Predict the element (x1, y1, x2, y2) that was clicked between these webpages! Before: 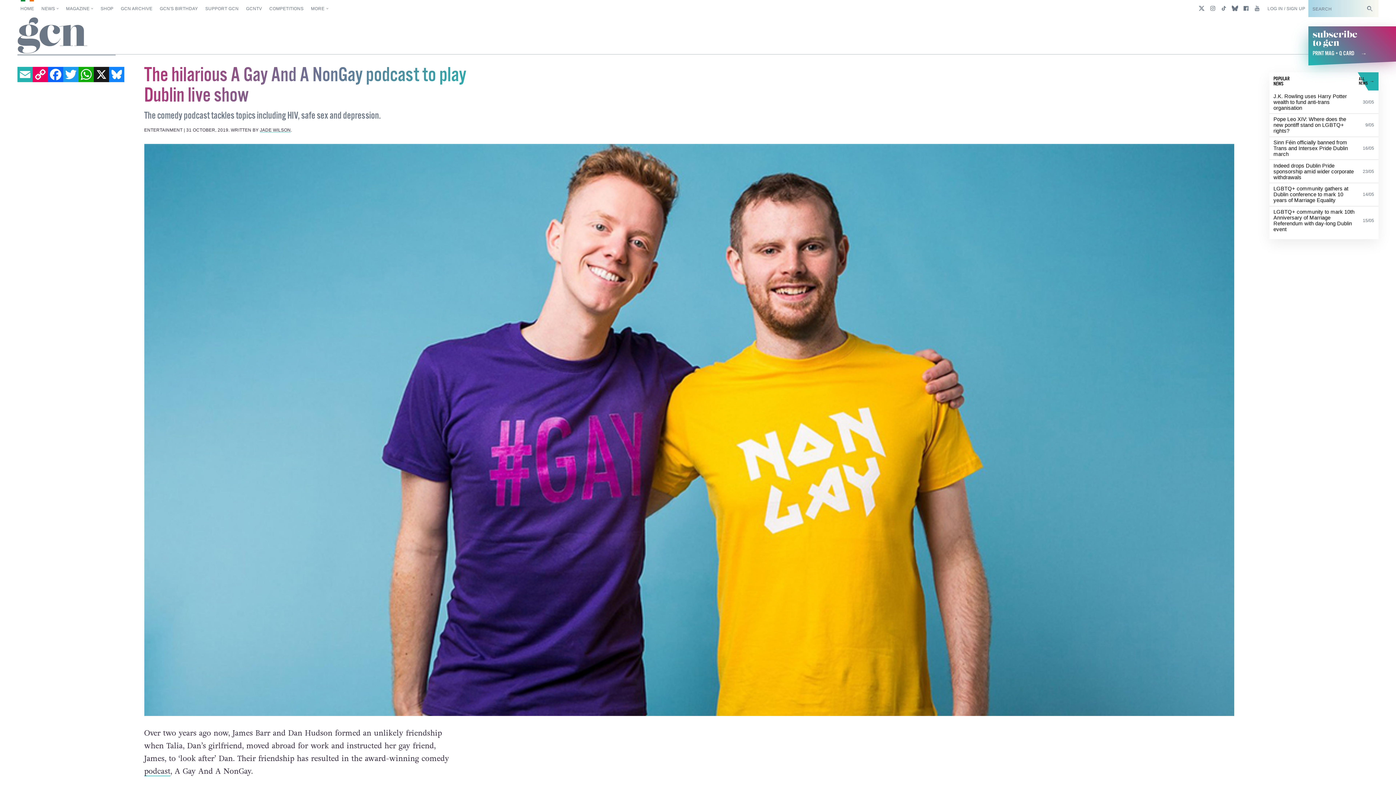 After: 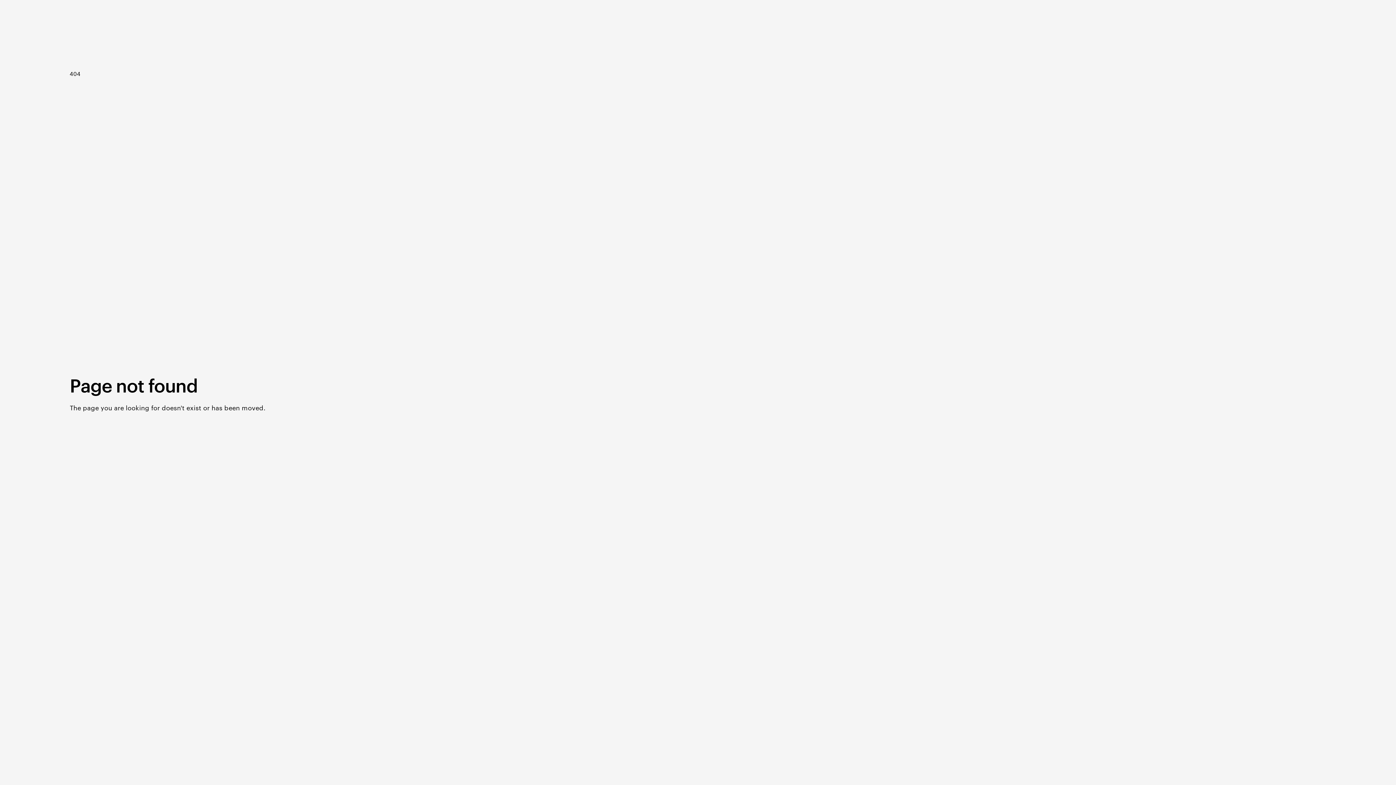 Action: label: GCN ARCHIVE bbox: (117, 0, 155, 17)